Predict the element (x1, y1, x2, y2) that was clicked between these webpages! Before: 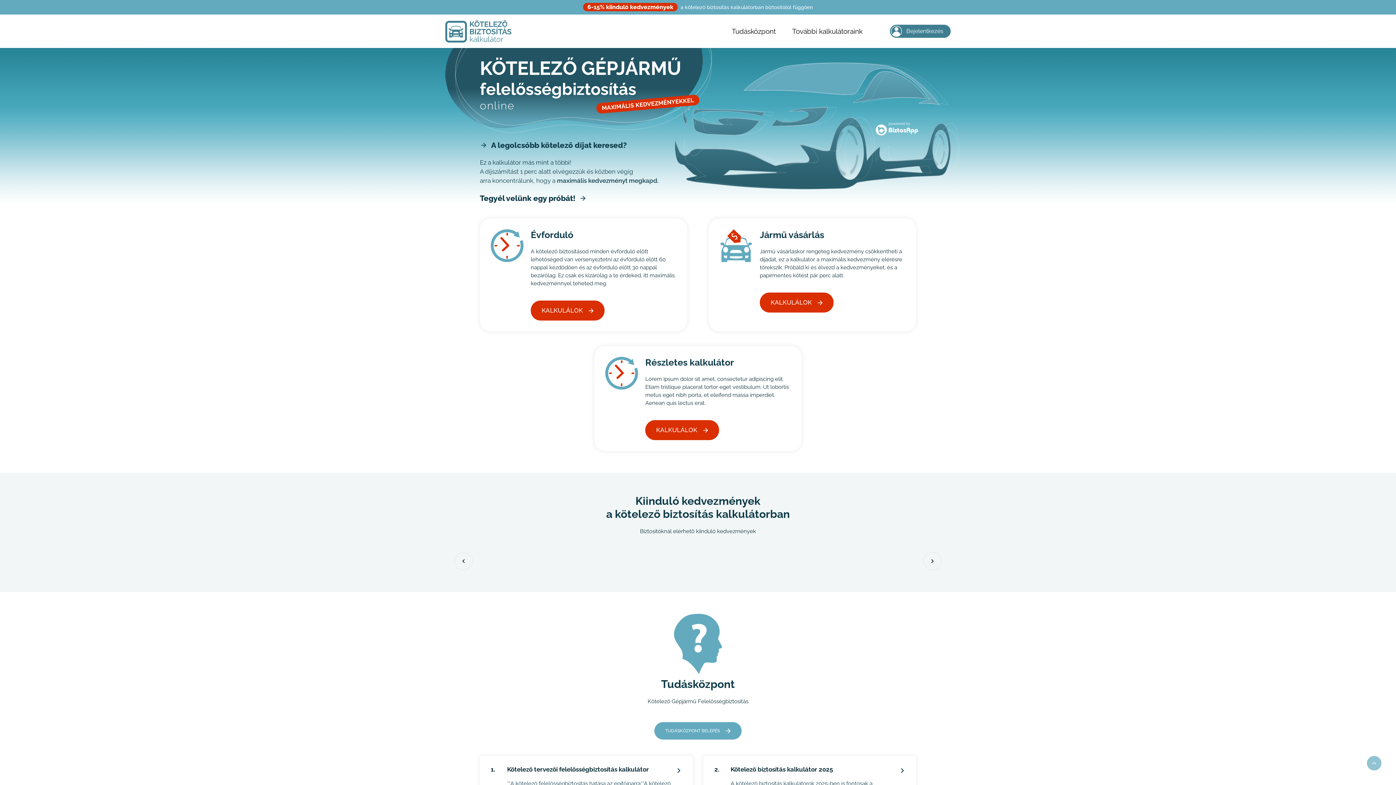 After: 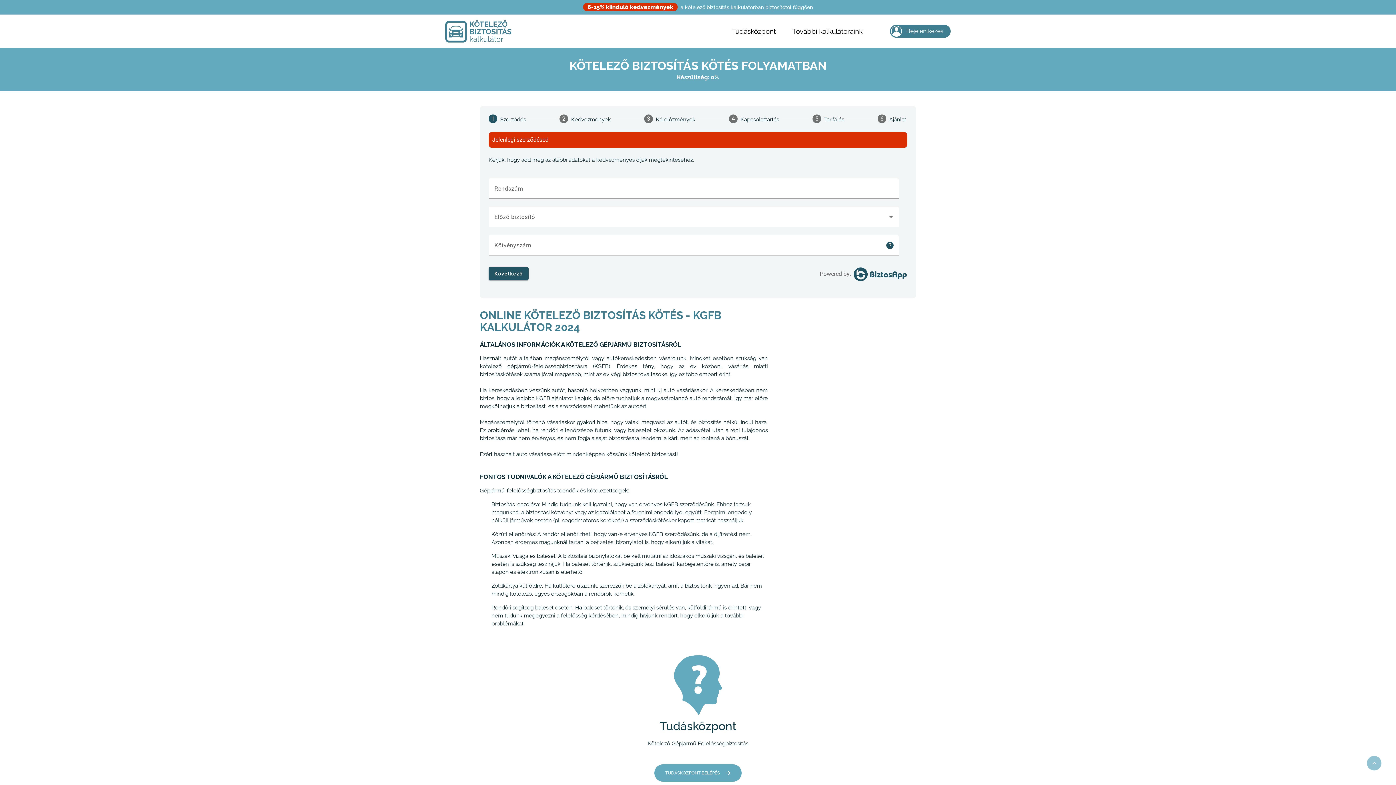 Action: label: KALKULÁLOK bbox: (530, 300, 604, 320)